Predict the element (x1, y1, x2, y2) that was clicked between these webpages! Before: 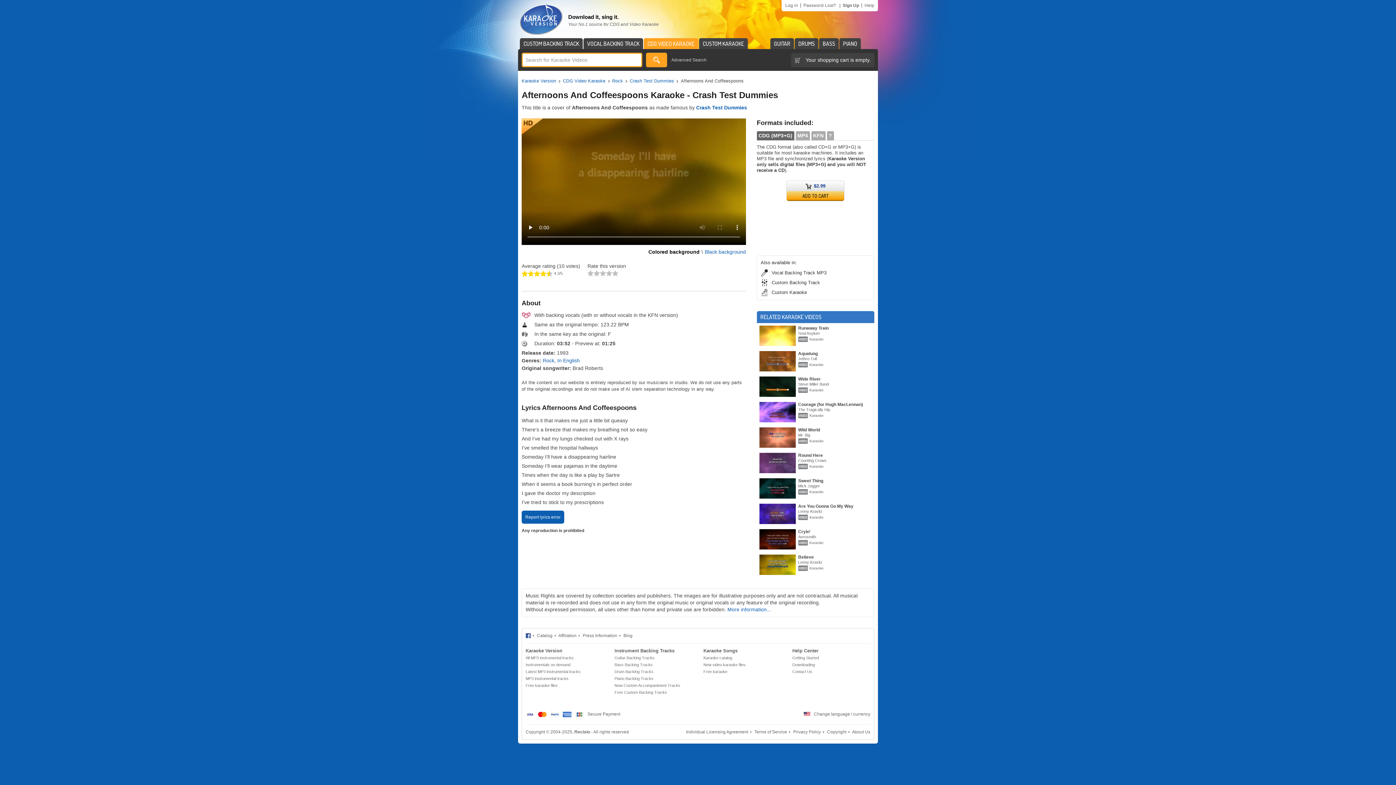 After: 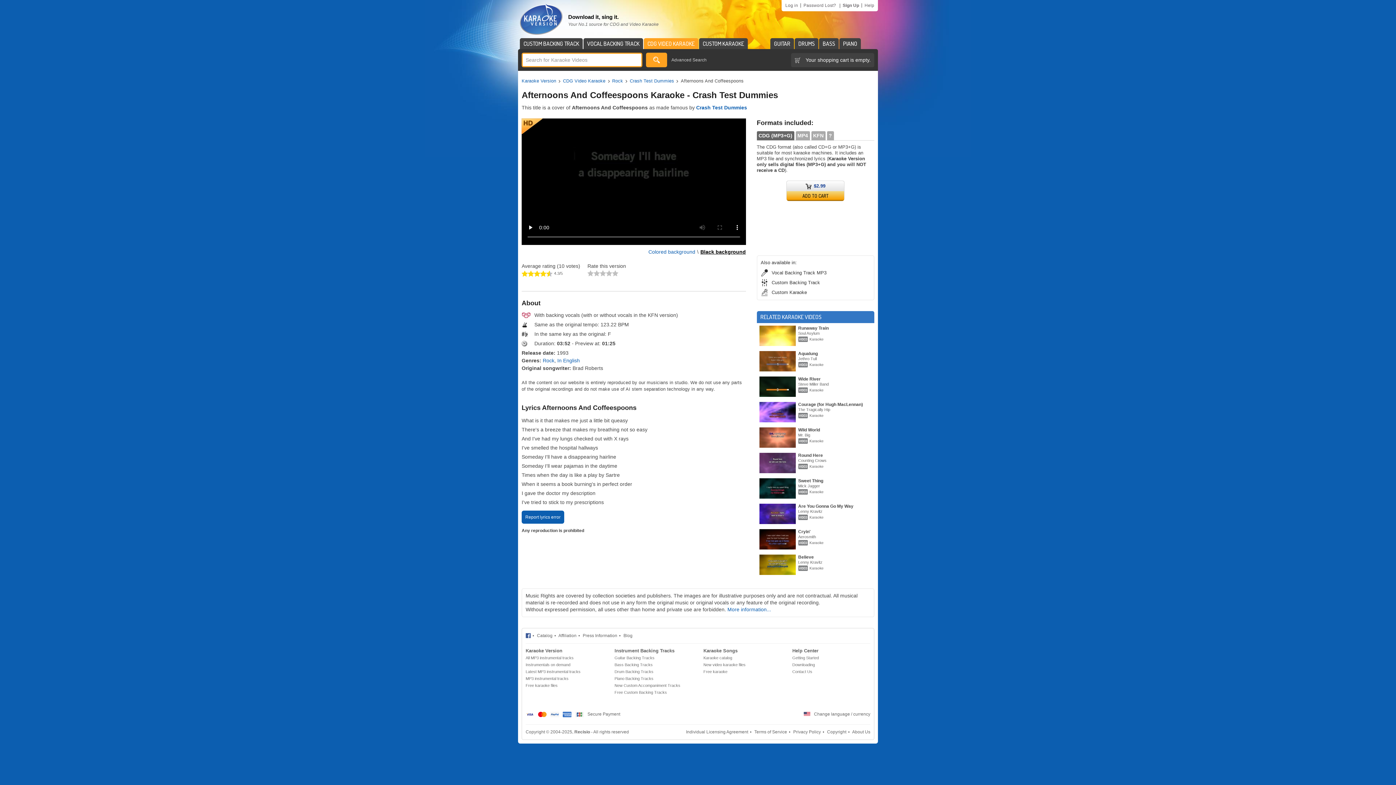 Action: bbox: (704, 248, 746, 255) label: Black background